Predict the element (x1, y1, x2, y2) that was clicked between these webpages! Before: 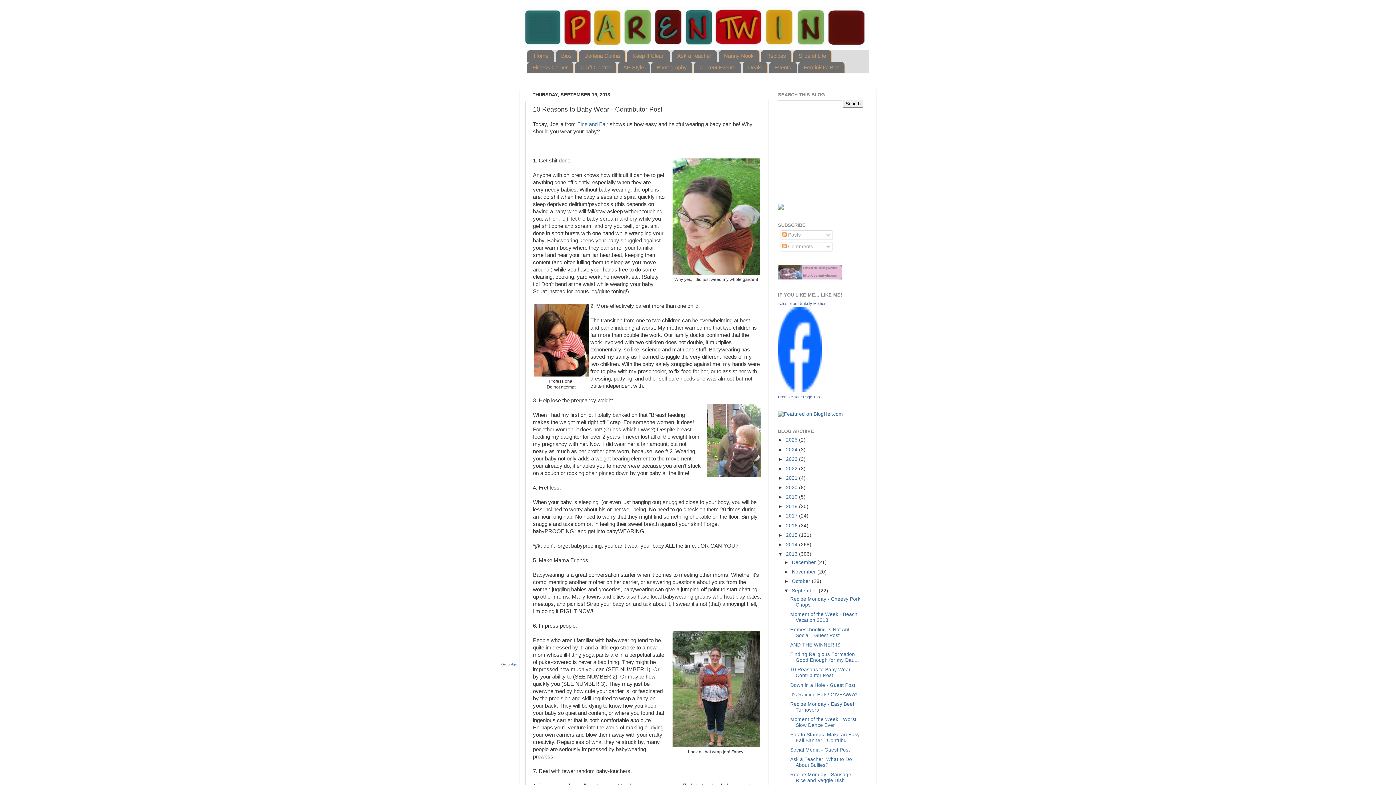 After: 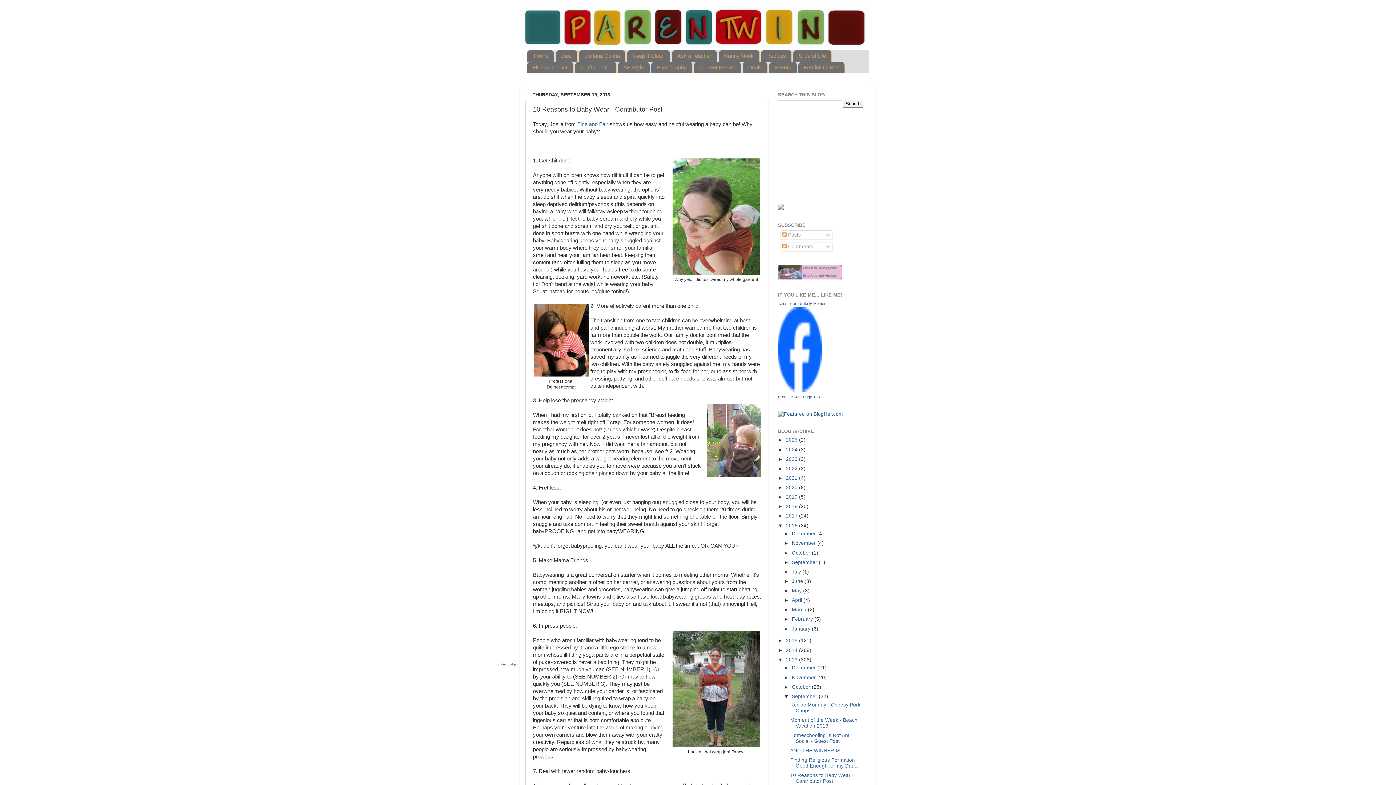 Action: bbox: (778, 523, 786, 528) label: ►  